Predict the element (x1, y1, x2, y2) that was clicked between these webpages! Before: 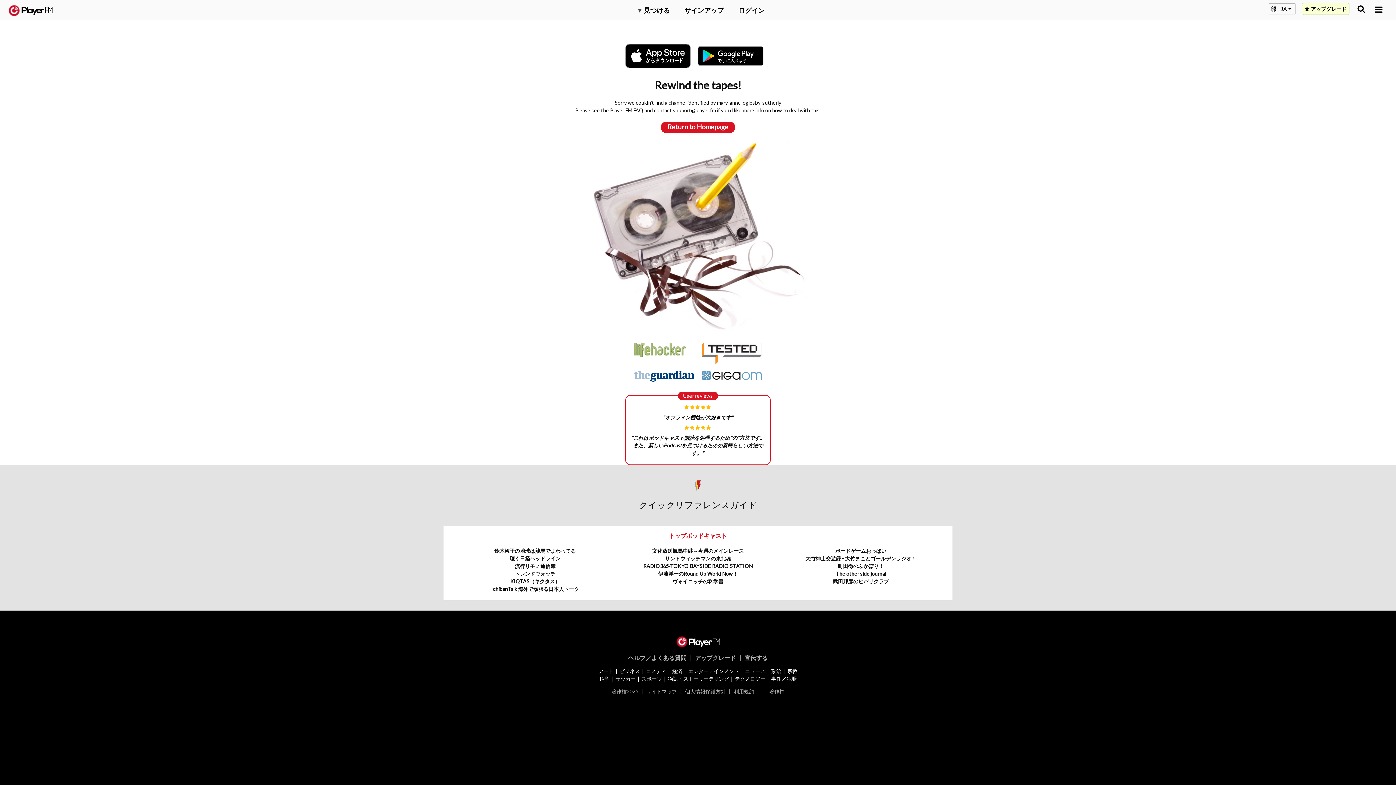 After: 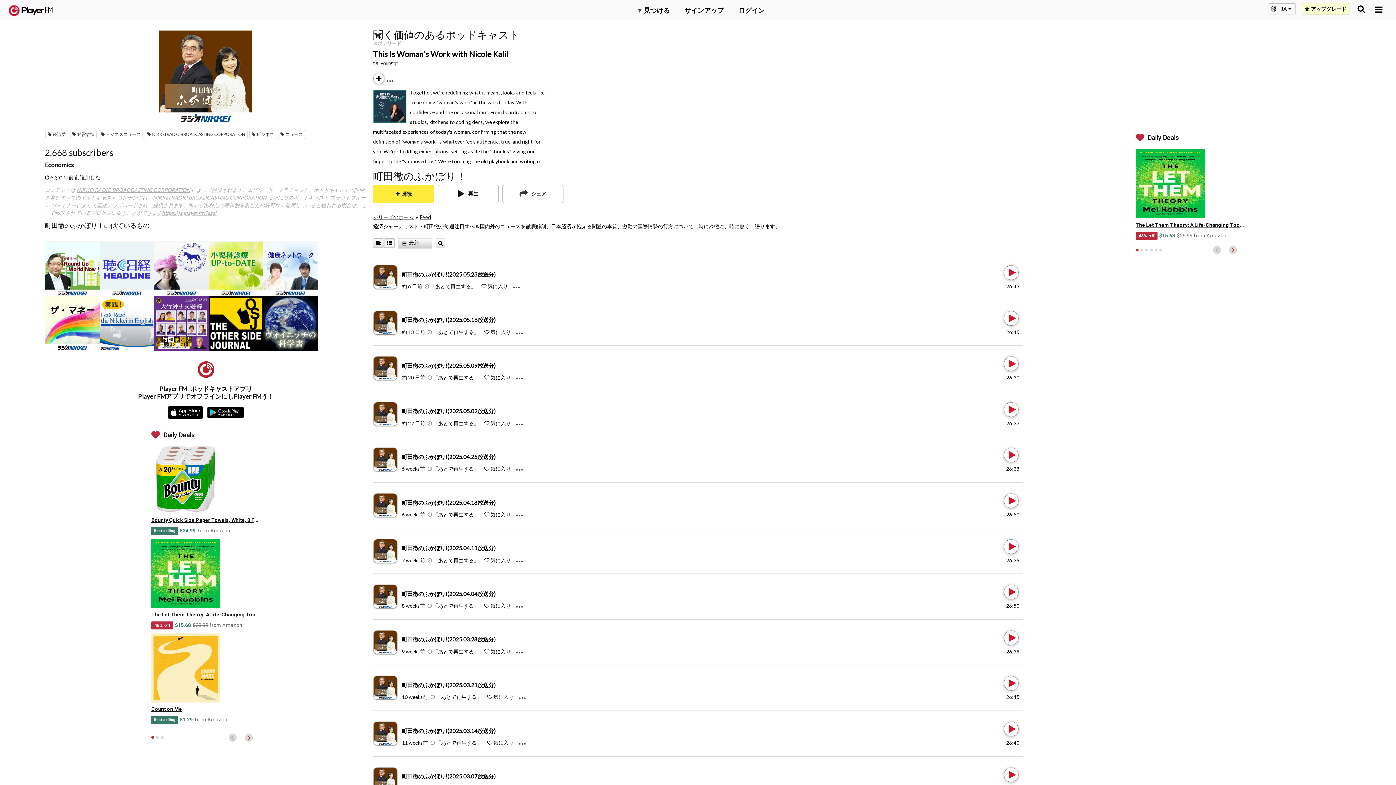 Action: bbox: (838, 563, 883, 569) label: 町田徹のふかぼり！